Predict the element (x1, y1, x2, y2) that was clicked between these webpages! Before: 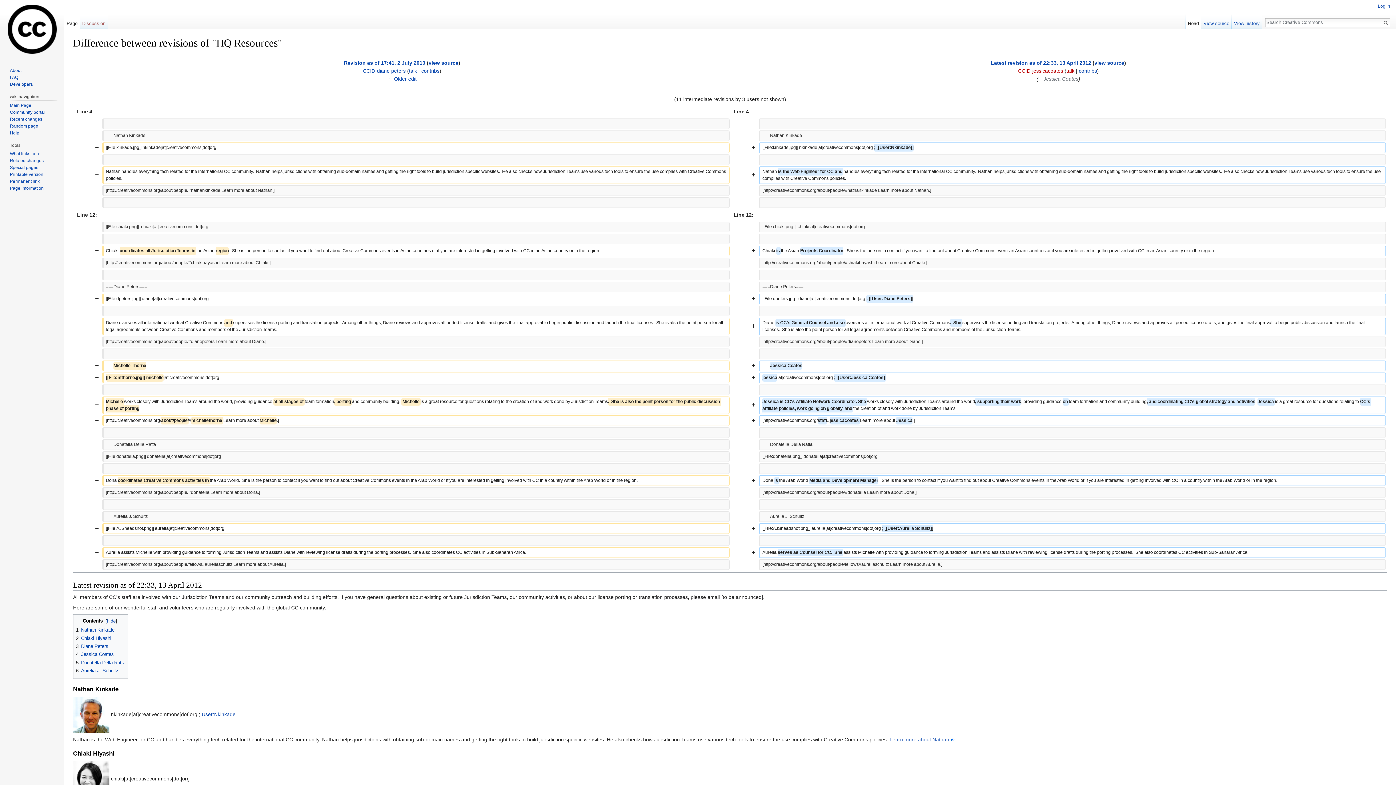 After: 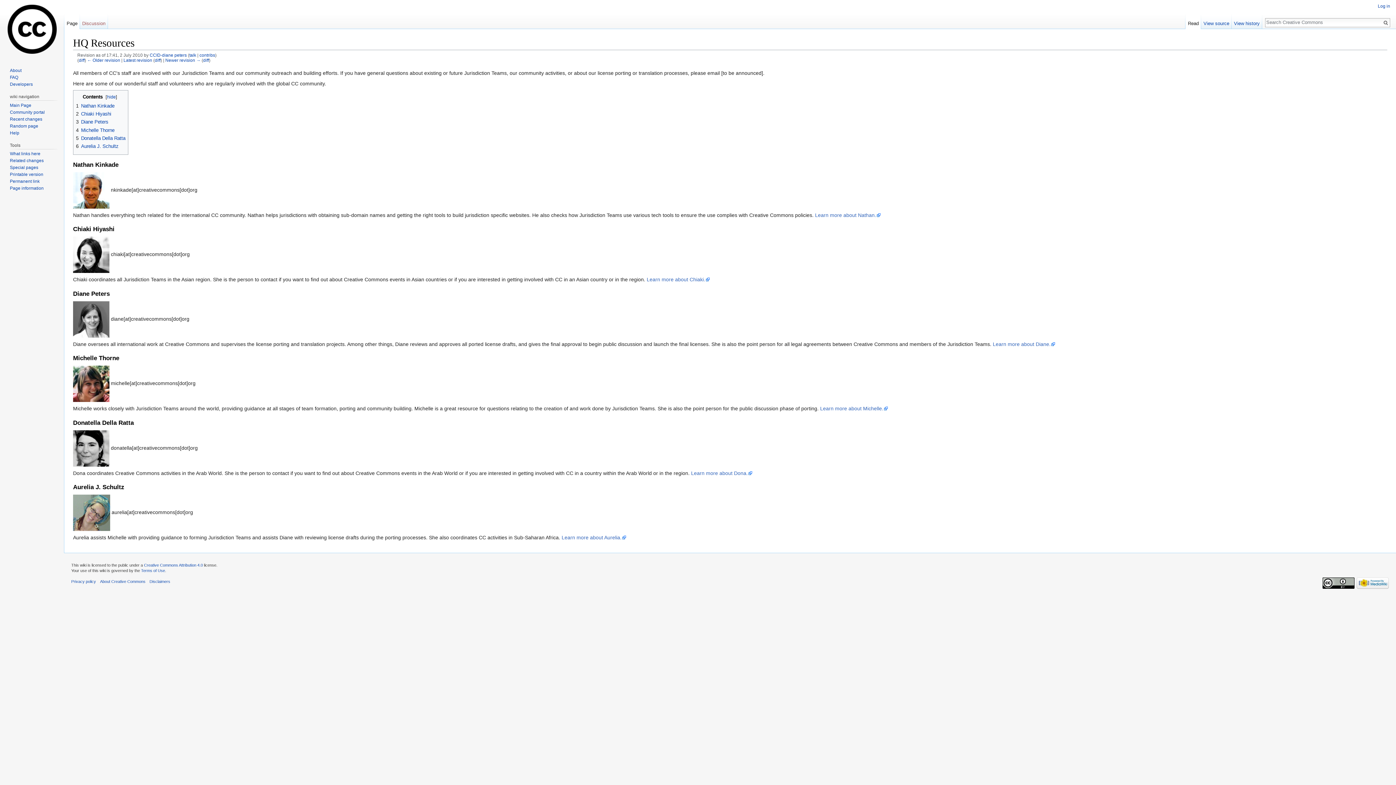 Action: label: Revision as of 17:41, 2 July 2010 bbox: (344, 60, 425, 65)